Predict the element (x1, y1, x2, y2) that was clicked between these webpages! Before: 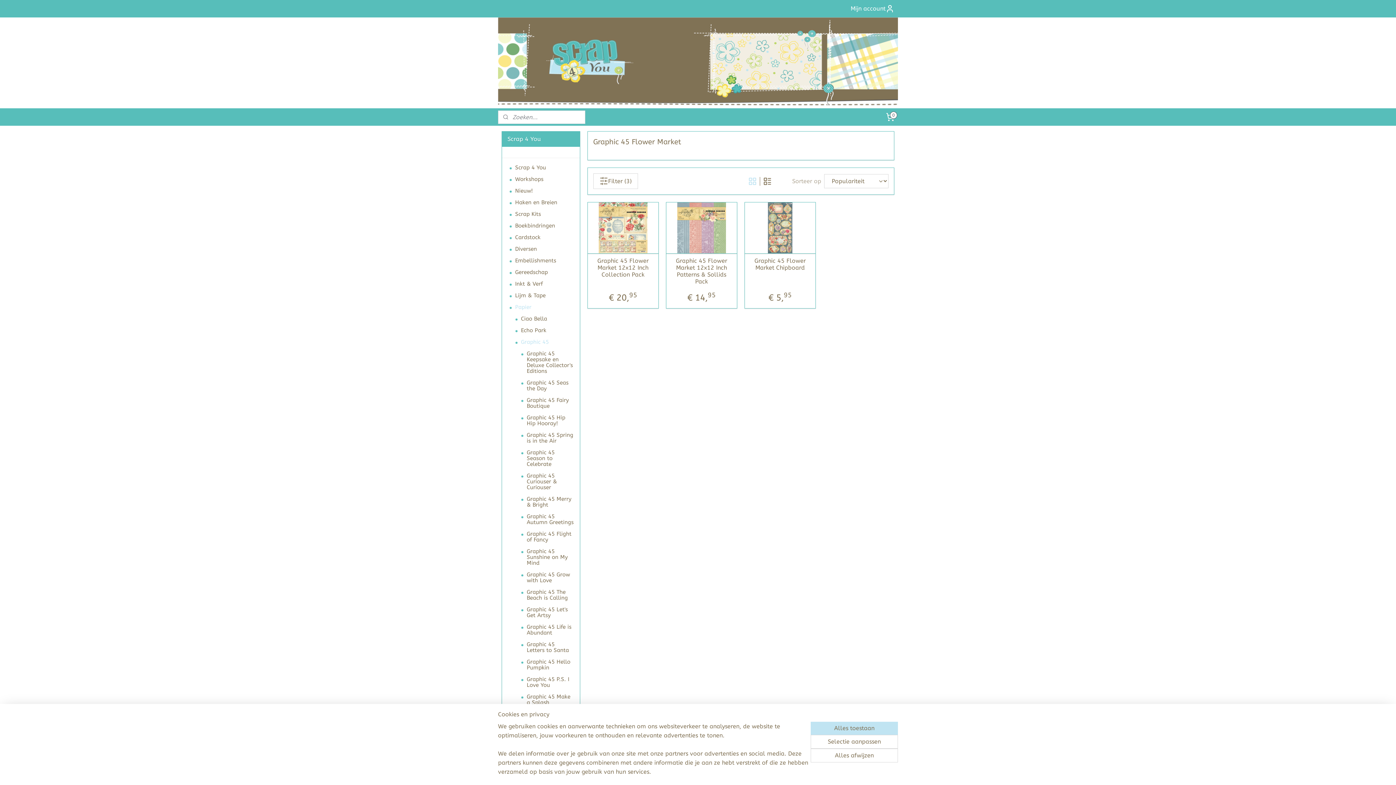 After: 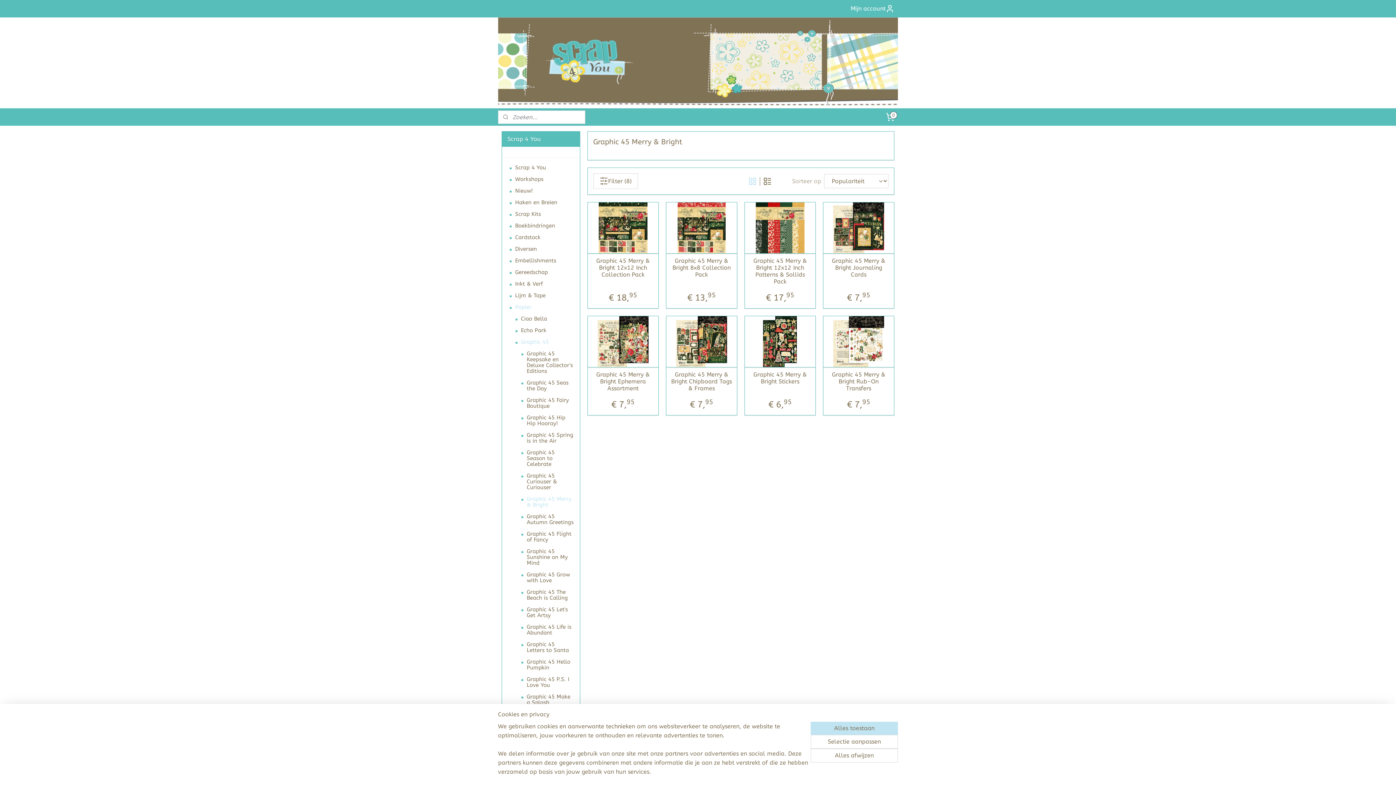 Action: bbox: (513, 493, 579, 510) label: Graphic 45 Merry & Bright